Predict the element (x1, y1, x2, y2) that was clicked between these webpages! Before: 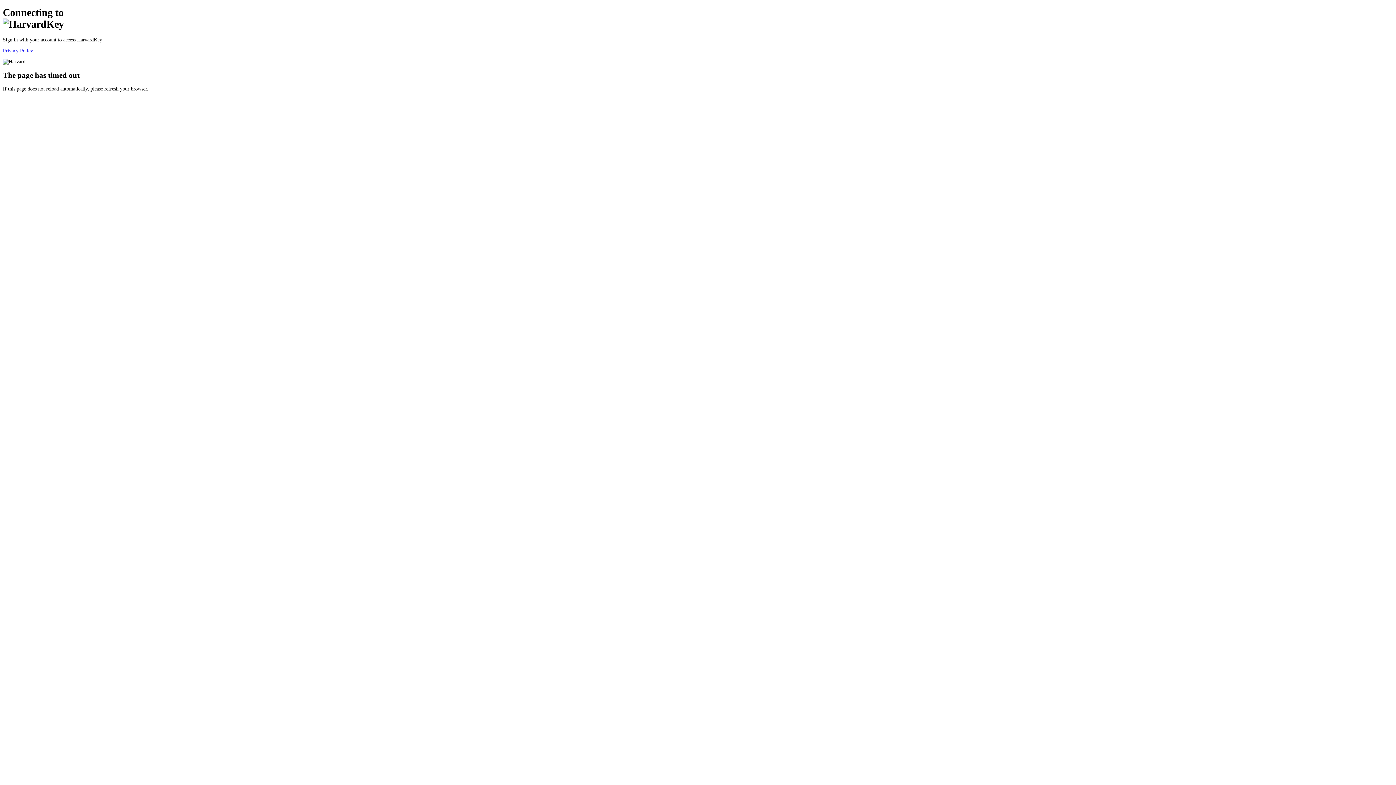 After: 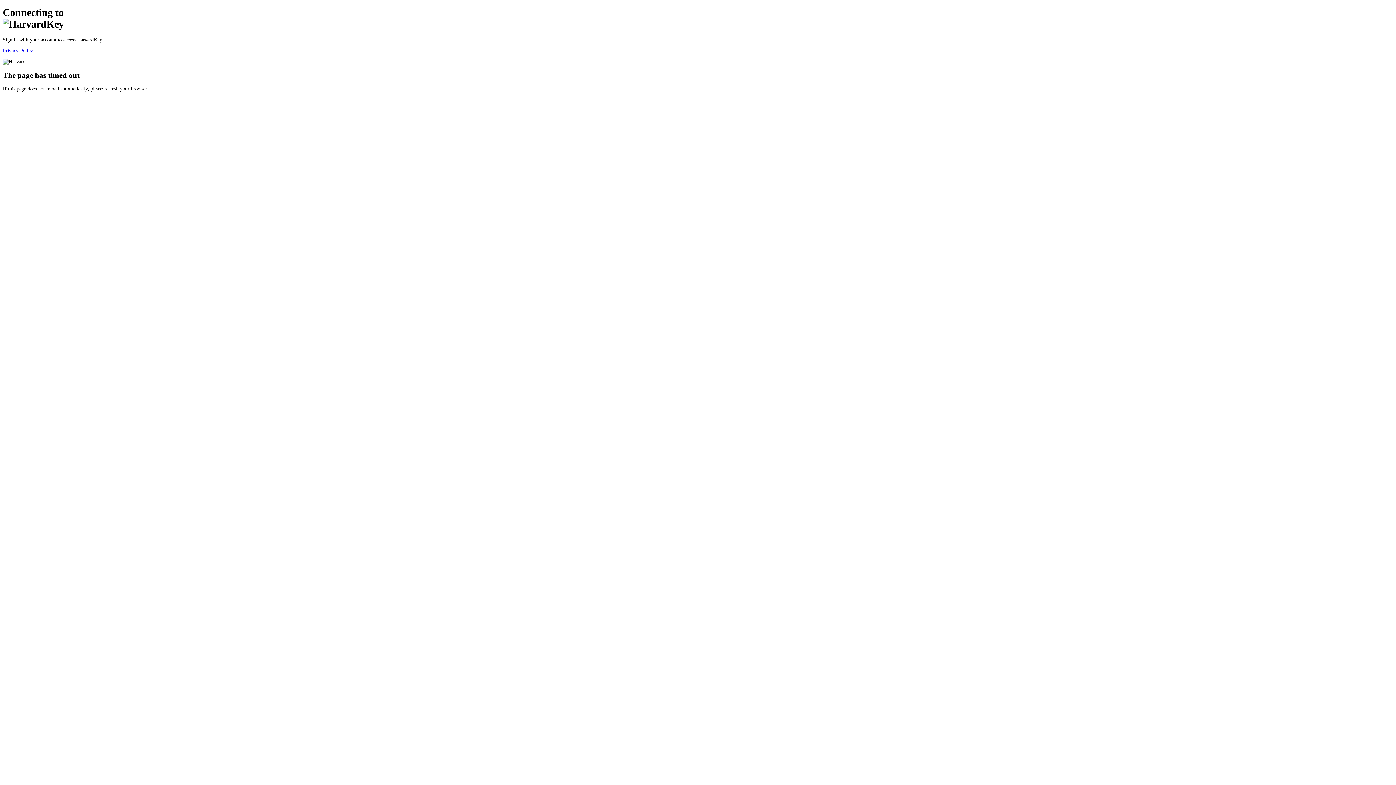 Action: bbox: (2, 47, 33, 53) label: Privacy Policy